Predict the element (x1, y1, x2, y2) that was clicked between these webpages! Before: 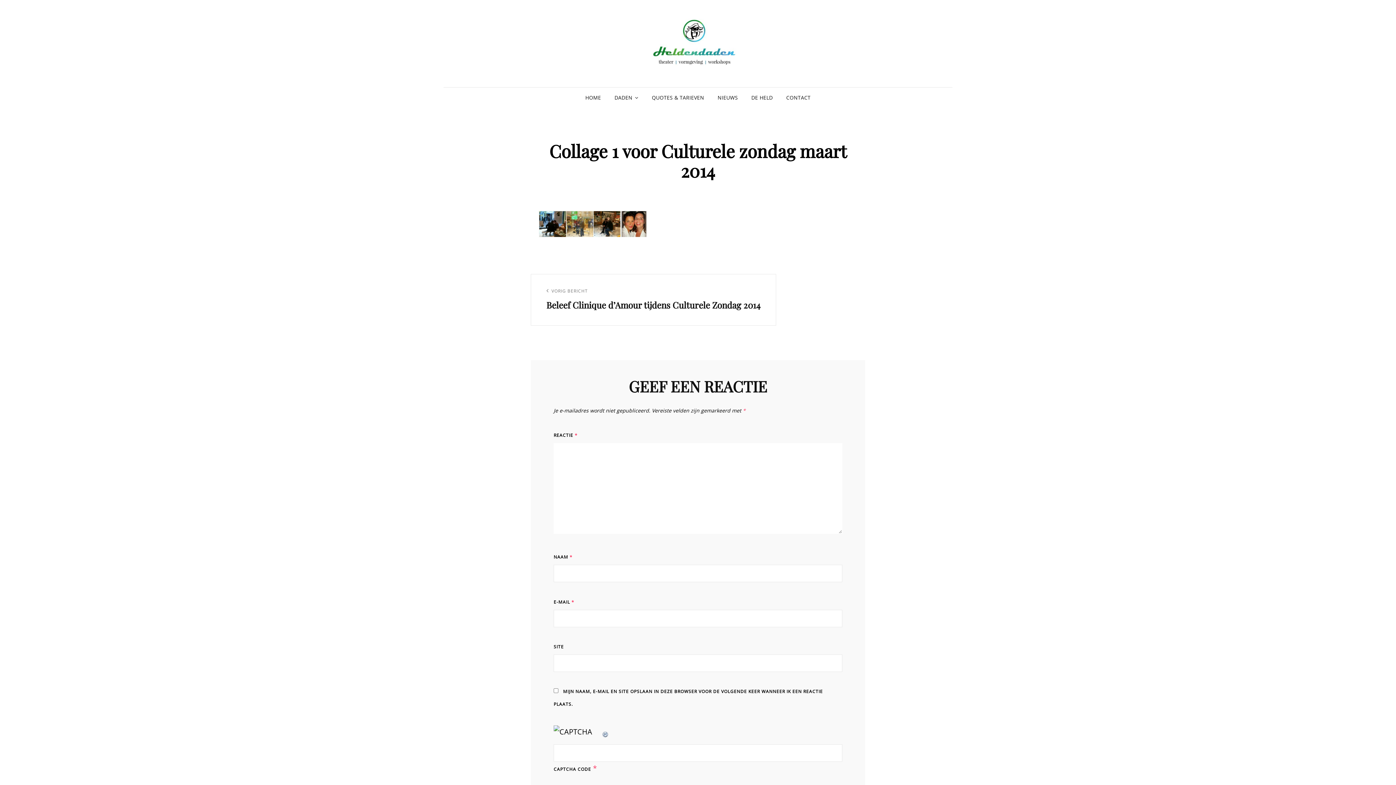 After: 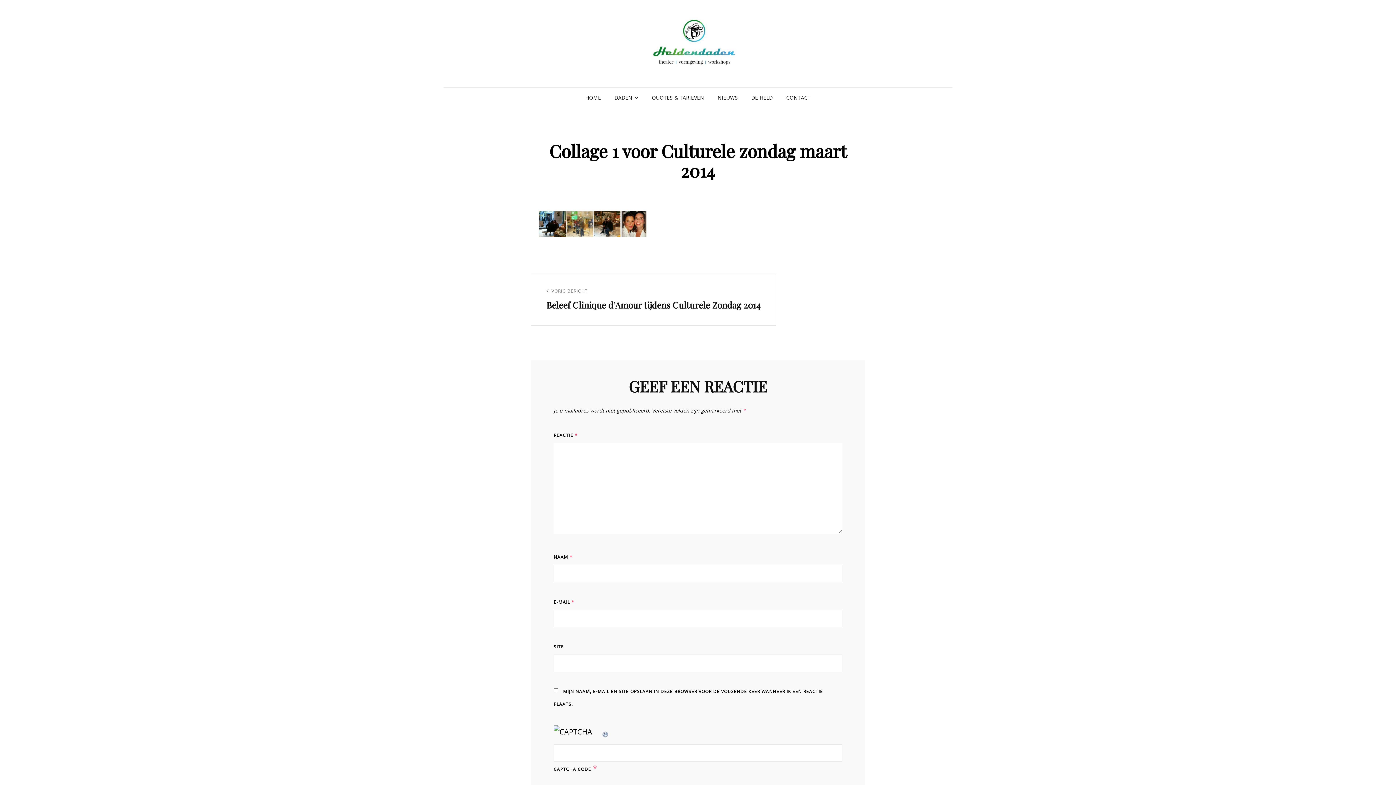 Action: bbox: (601, 727, 609, 736)